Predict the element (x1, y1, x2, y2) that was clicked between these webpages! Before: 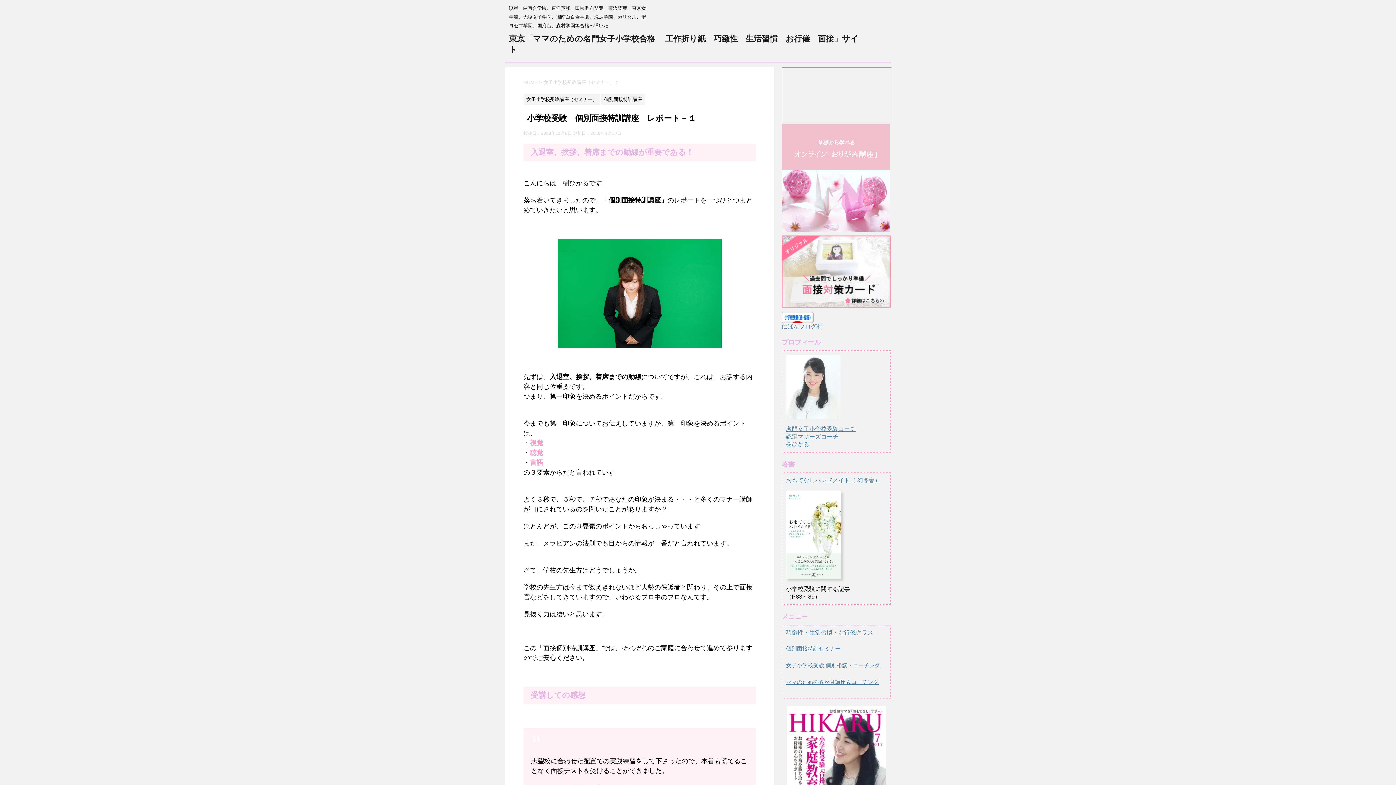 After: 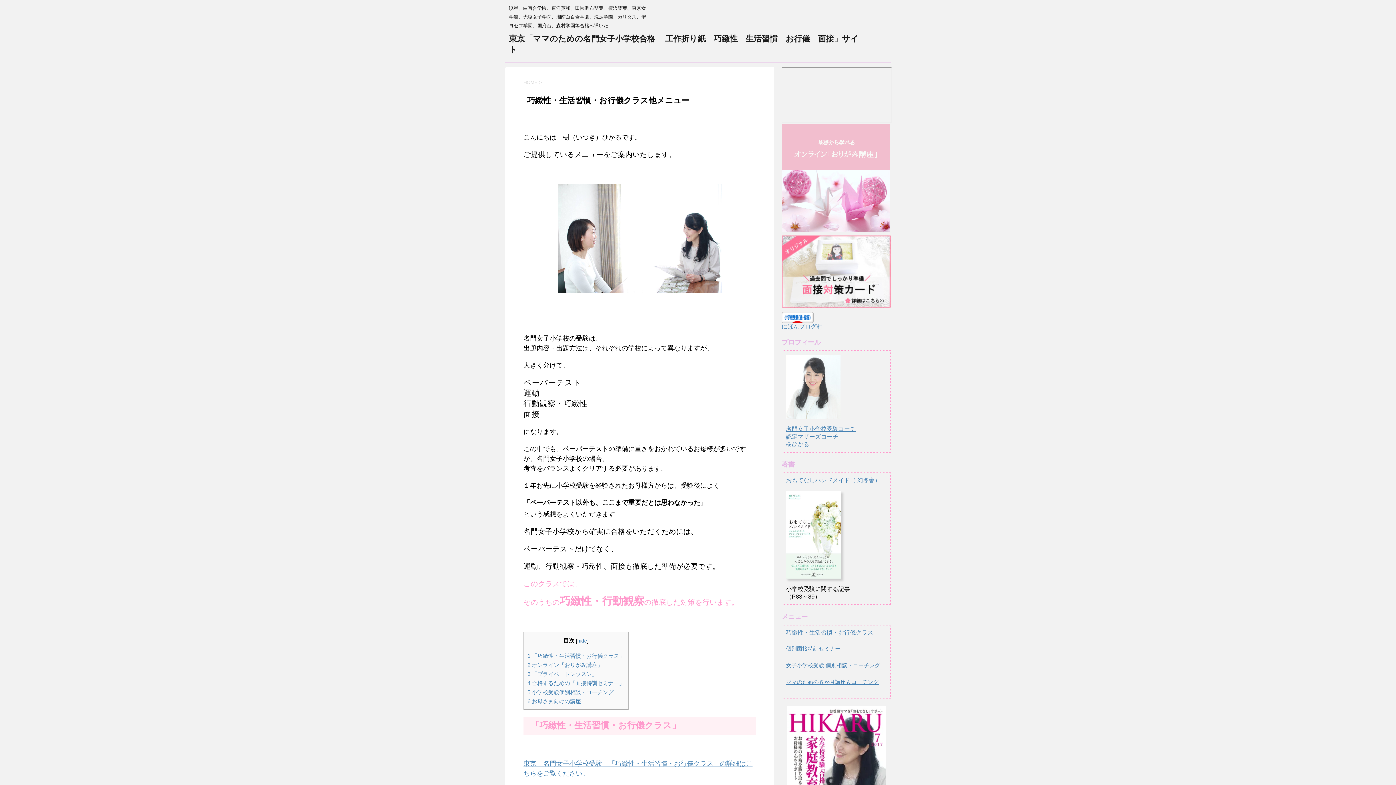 Action: bbox: (786, 629, 873, 636) label: 巧緻性・生活習慣・お行儀クラス